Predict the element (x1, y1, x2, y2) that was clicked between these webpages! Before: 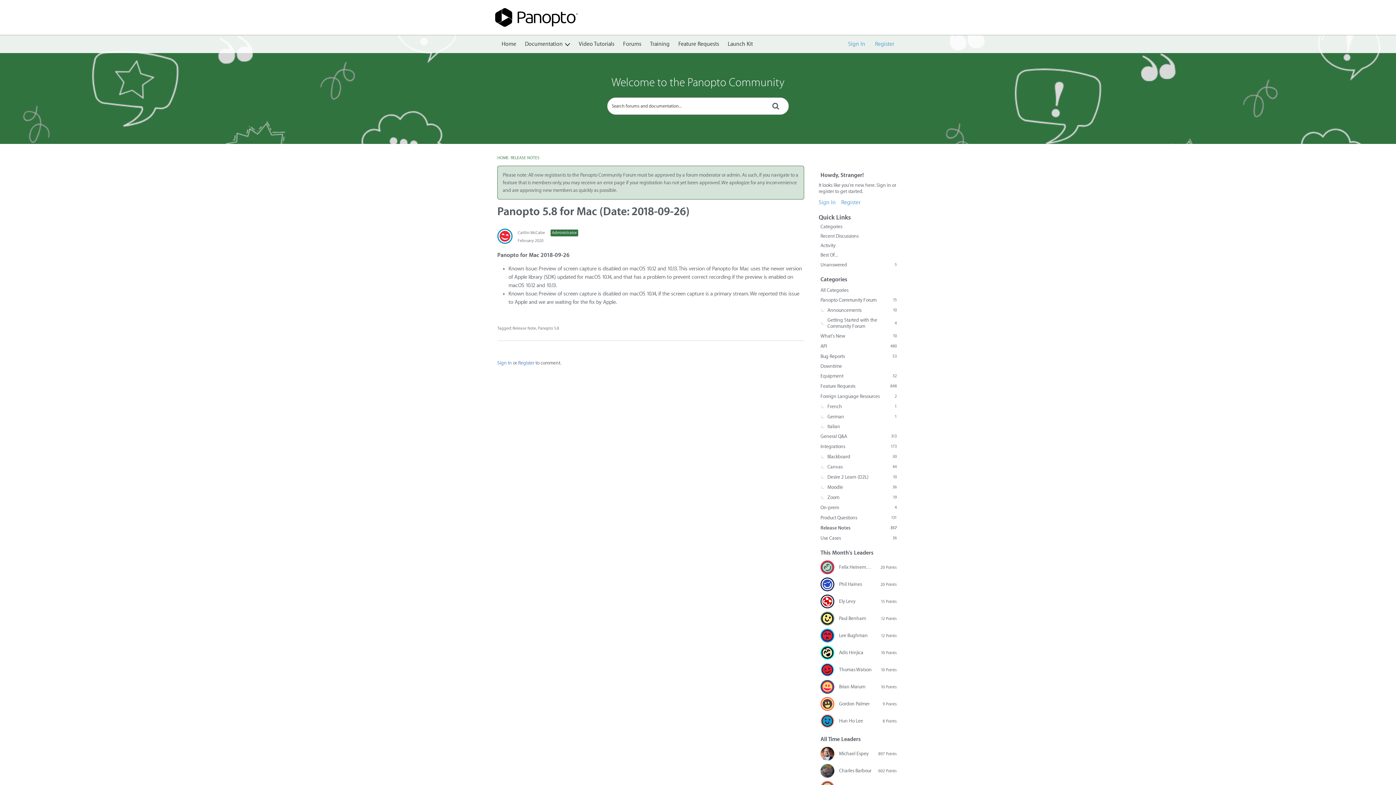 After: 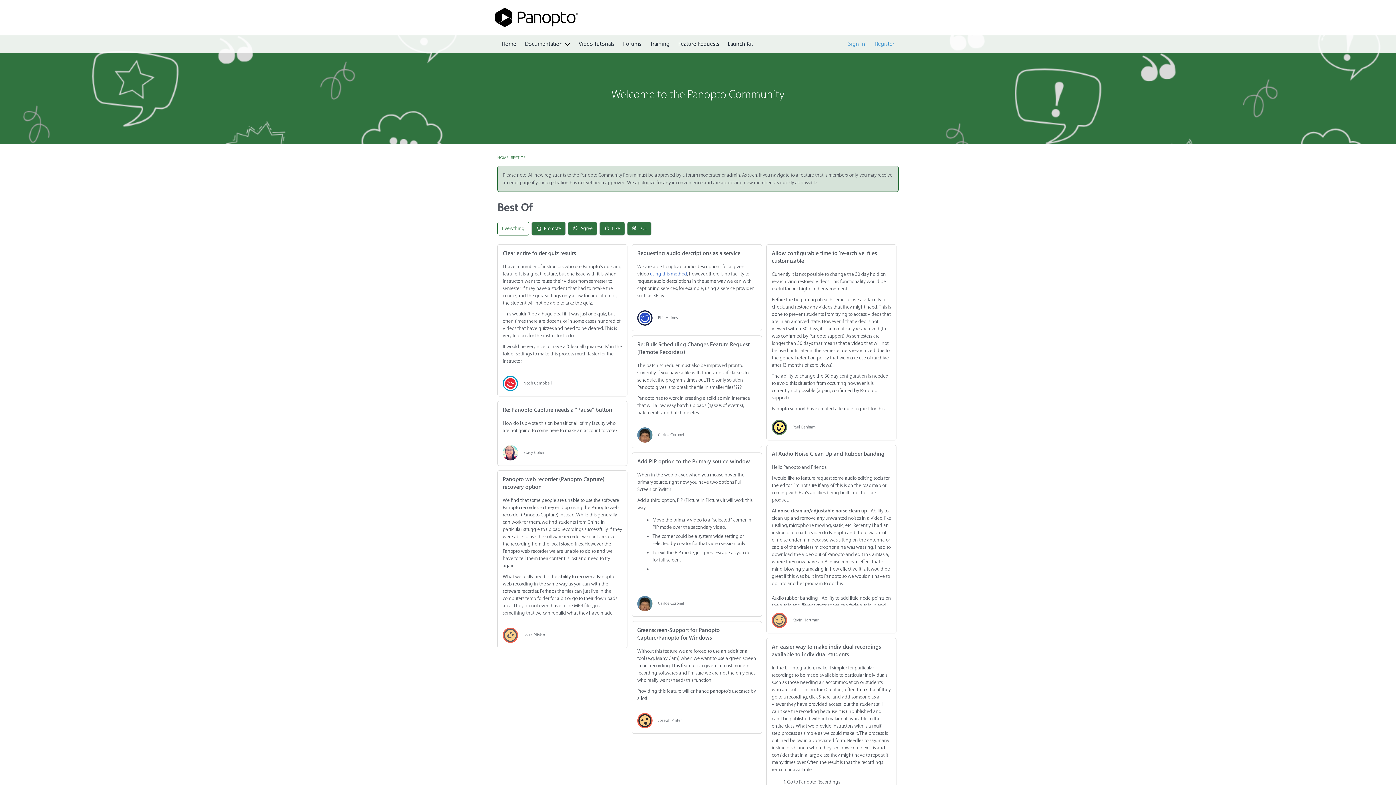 Action: bbox: (818, 250, 898, 260) label: Best Of...